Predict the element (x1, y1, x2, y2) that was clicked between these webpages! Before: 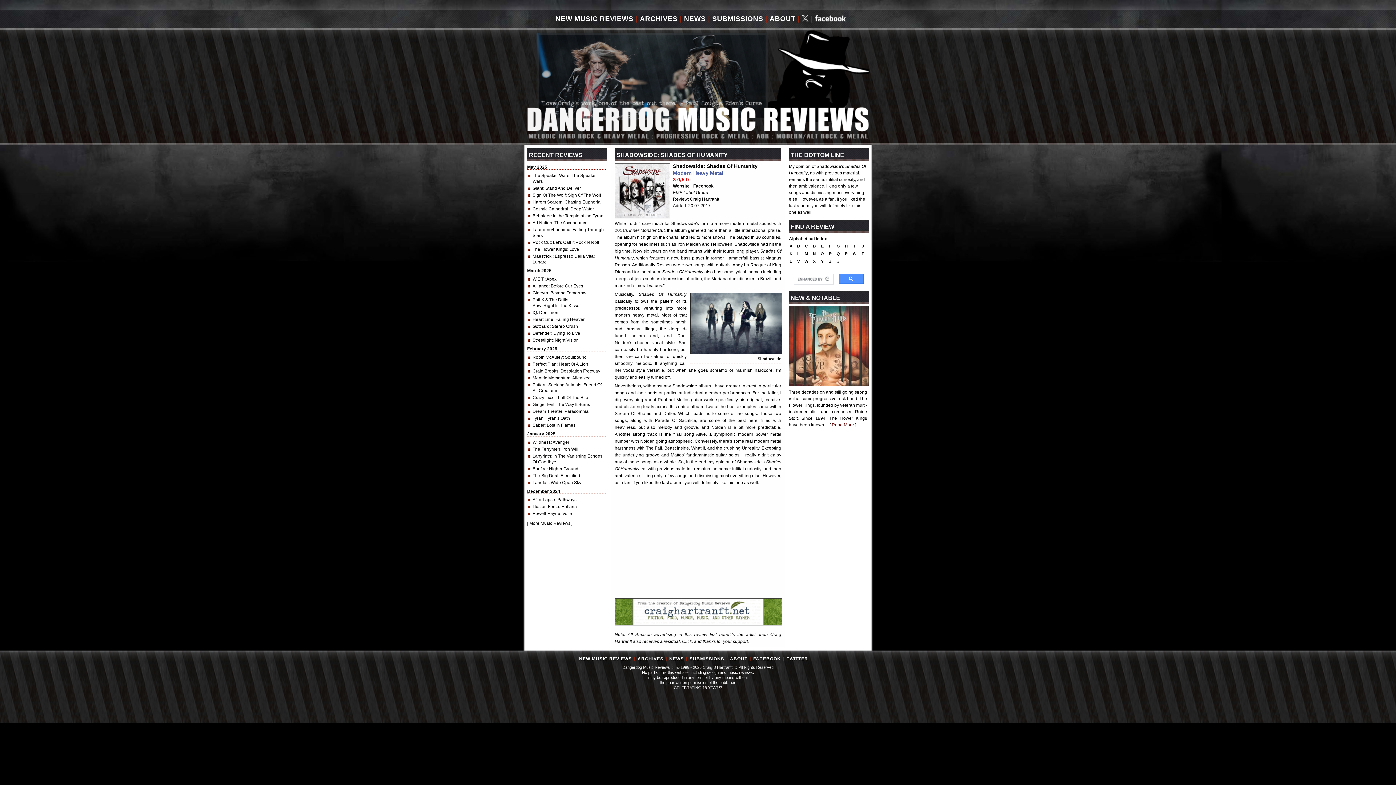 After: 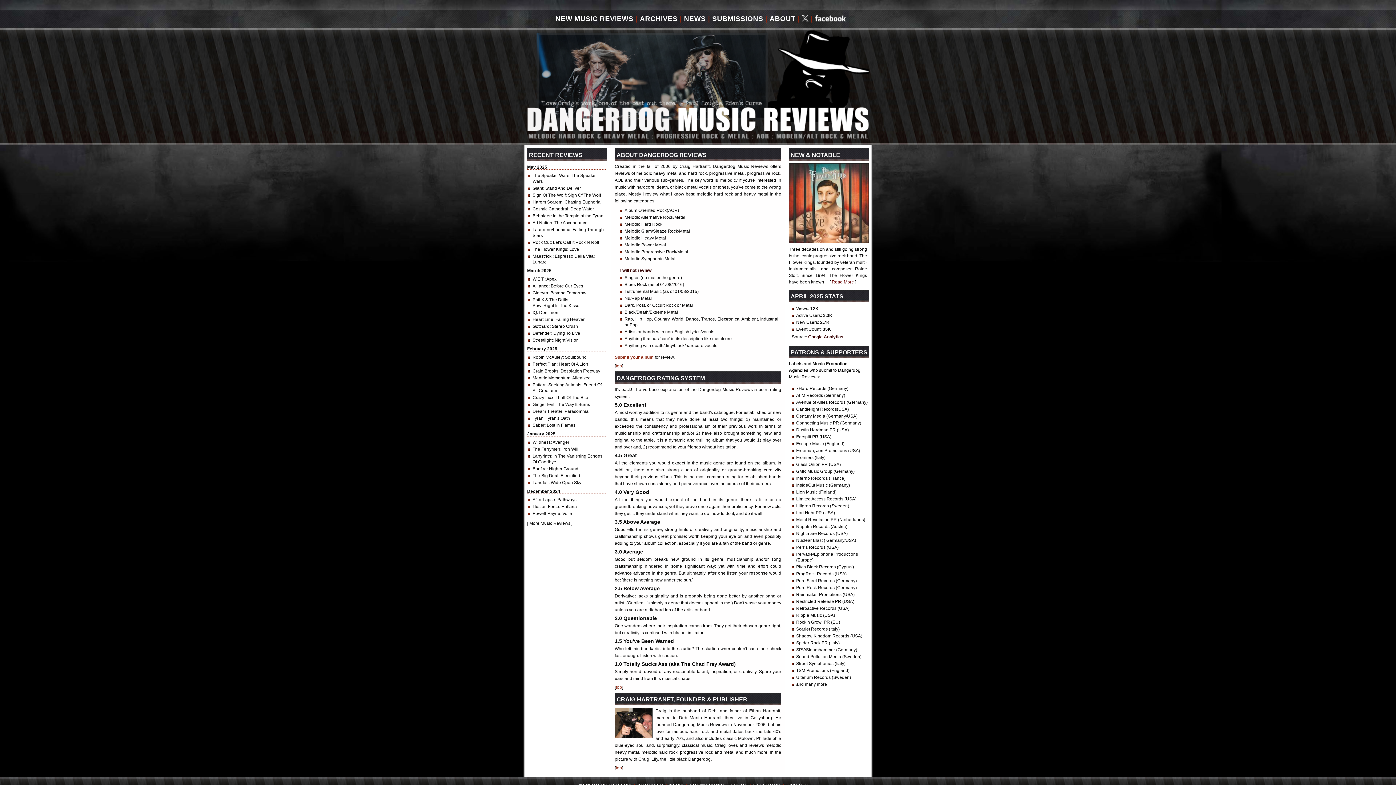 Action: bbox: (730, 656, 747, 661) label: ABOUT